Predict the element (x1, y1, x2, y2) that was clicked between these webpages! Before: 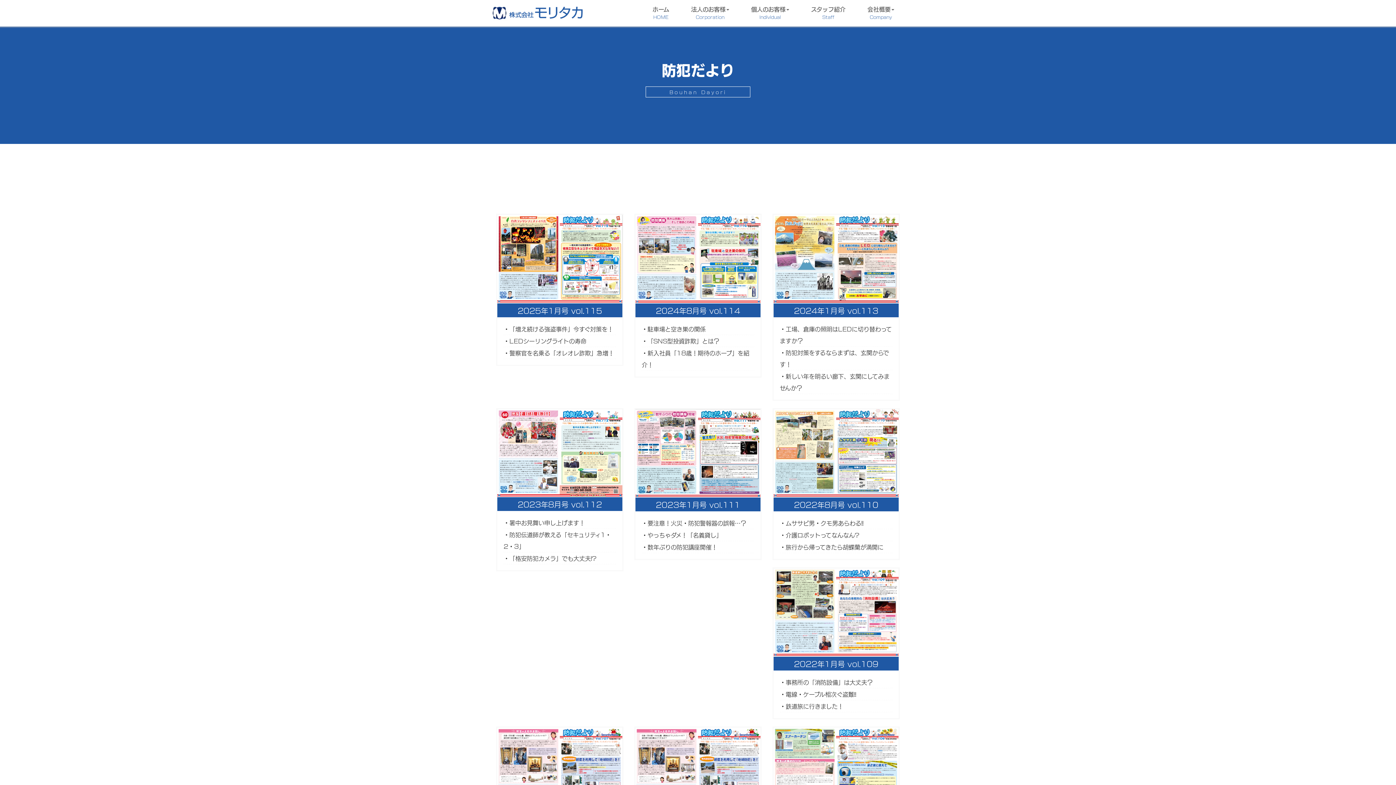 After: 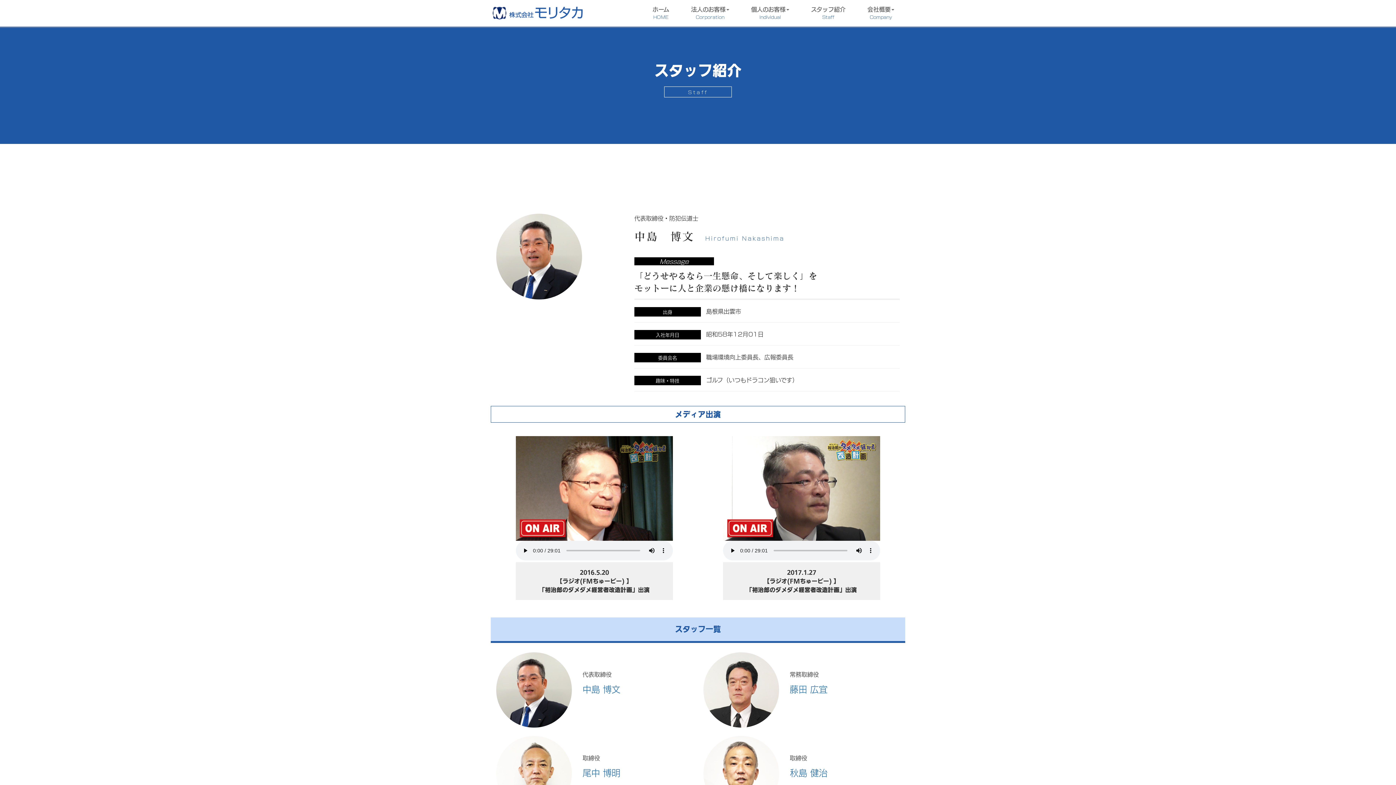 Action: bbox: (800, 0, 856, 25) label: スタッフ紹介
Staff